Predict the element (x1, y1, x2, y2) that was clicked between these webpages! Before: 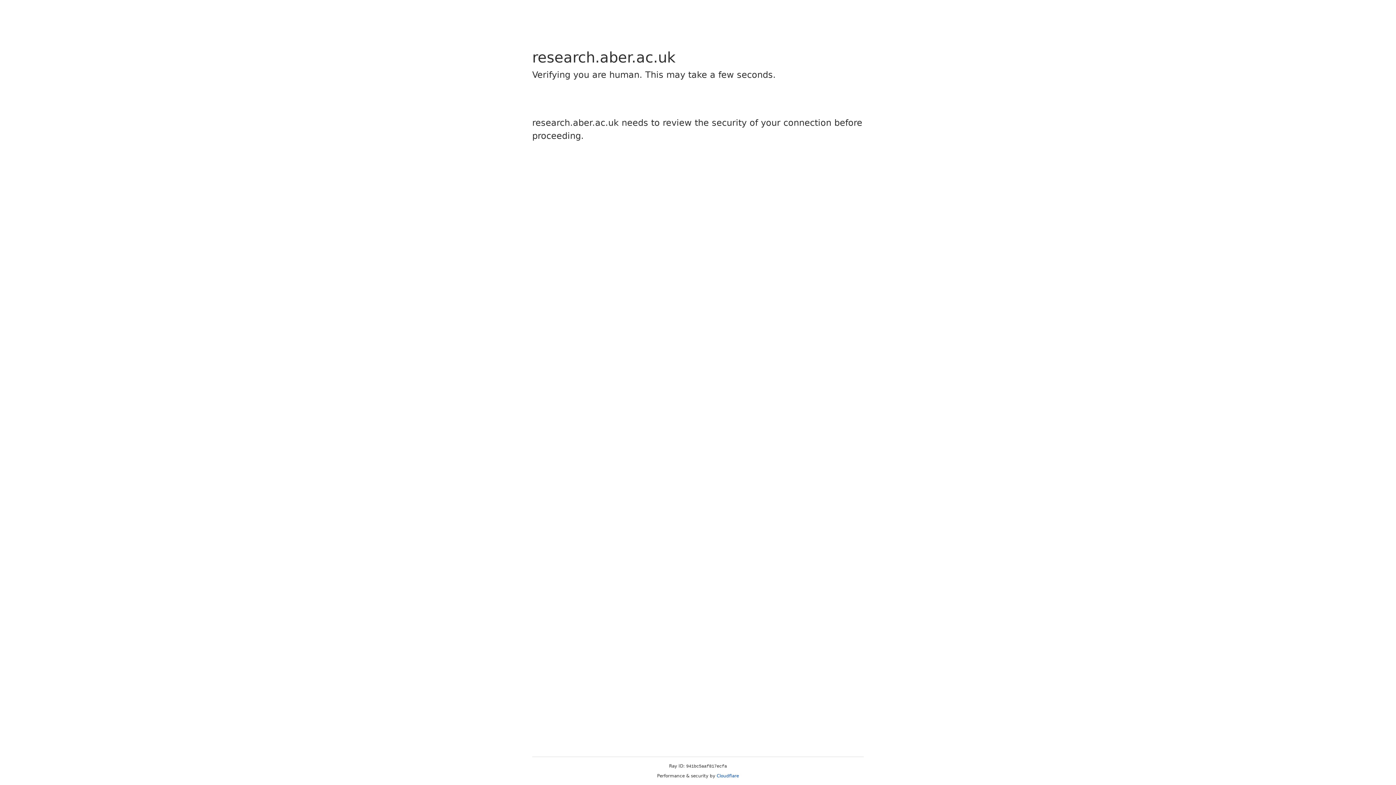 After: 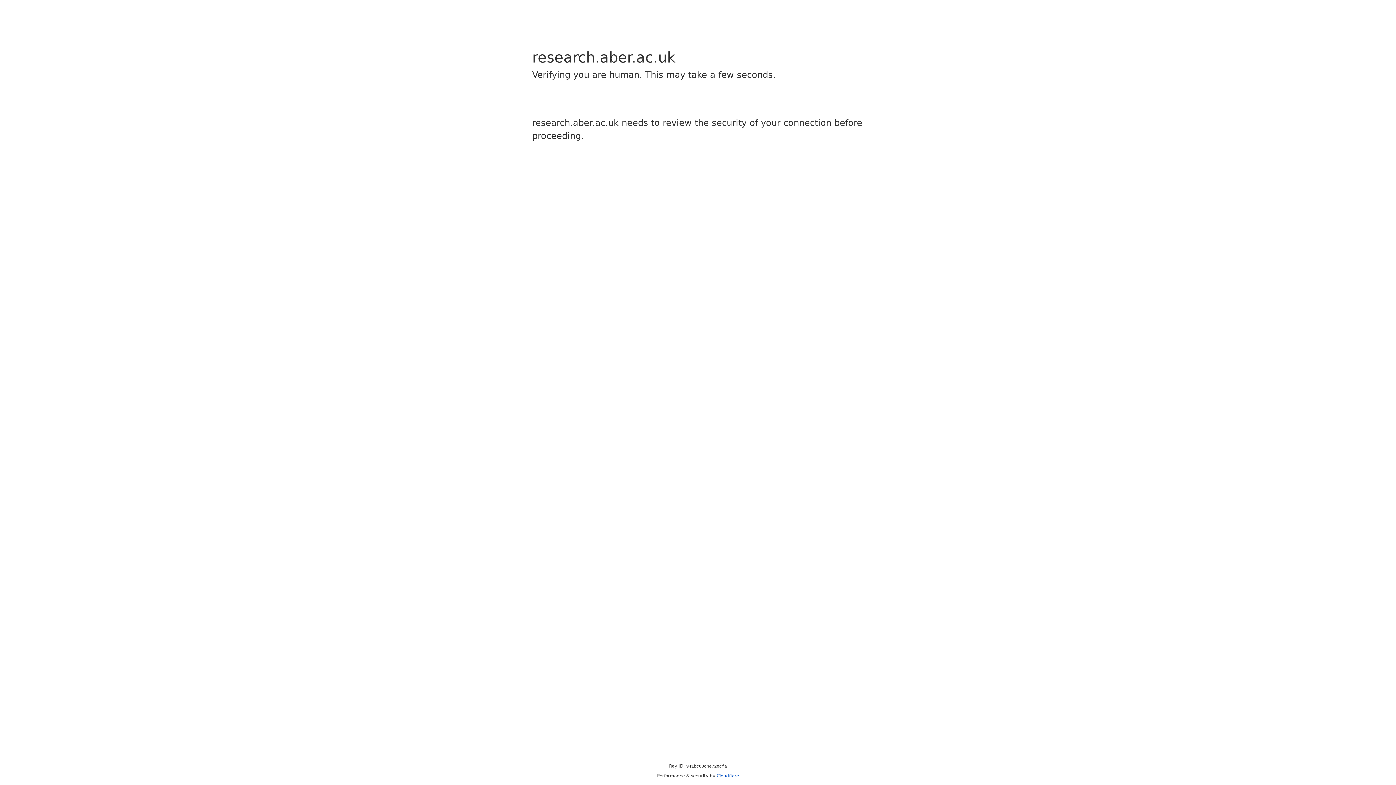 Action: bbox: (716, 773, 739, 778) label: Cloudflare